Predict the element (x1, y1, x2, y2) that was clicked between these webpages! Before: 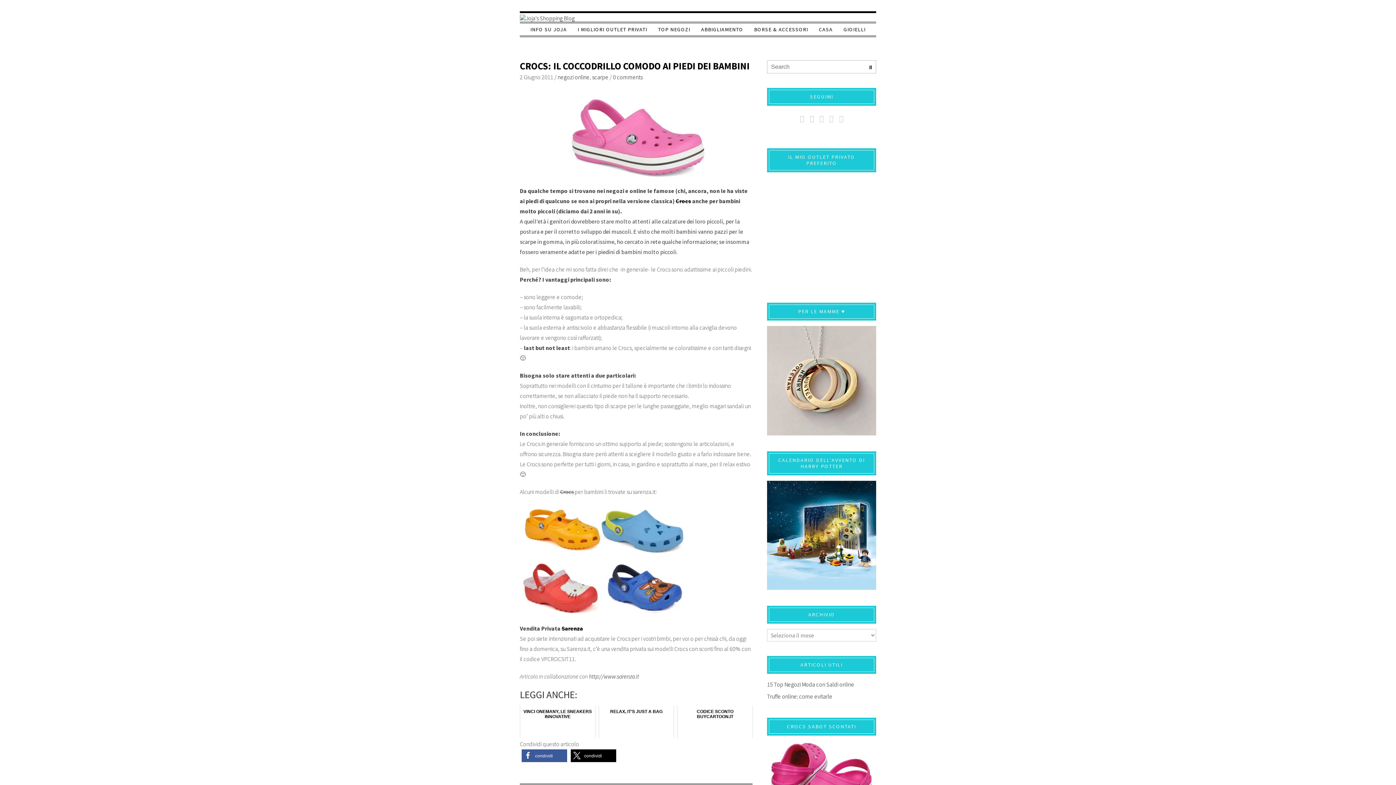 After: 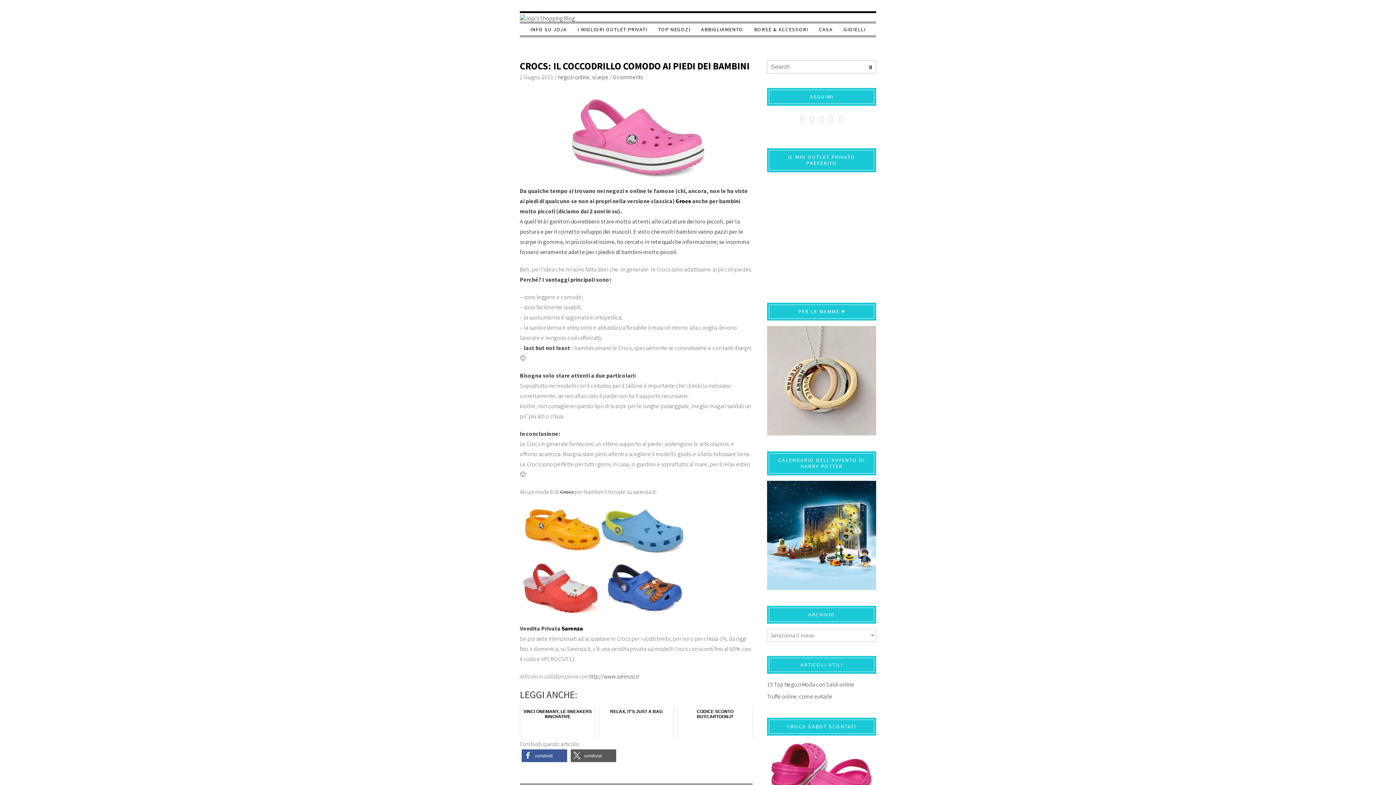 Action: label: Condividi su X bbox: (570, 749, 616, 762)